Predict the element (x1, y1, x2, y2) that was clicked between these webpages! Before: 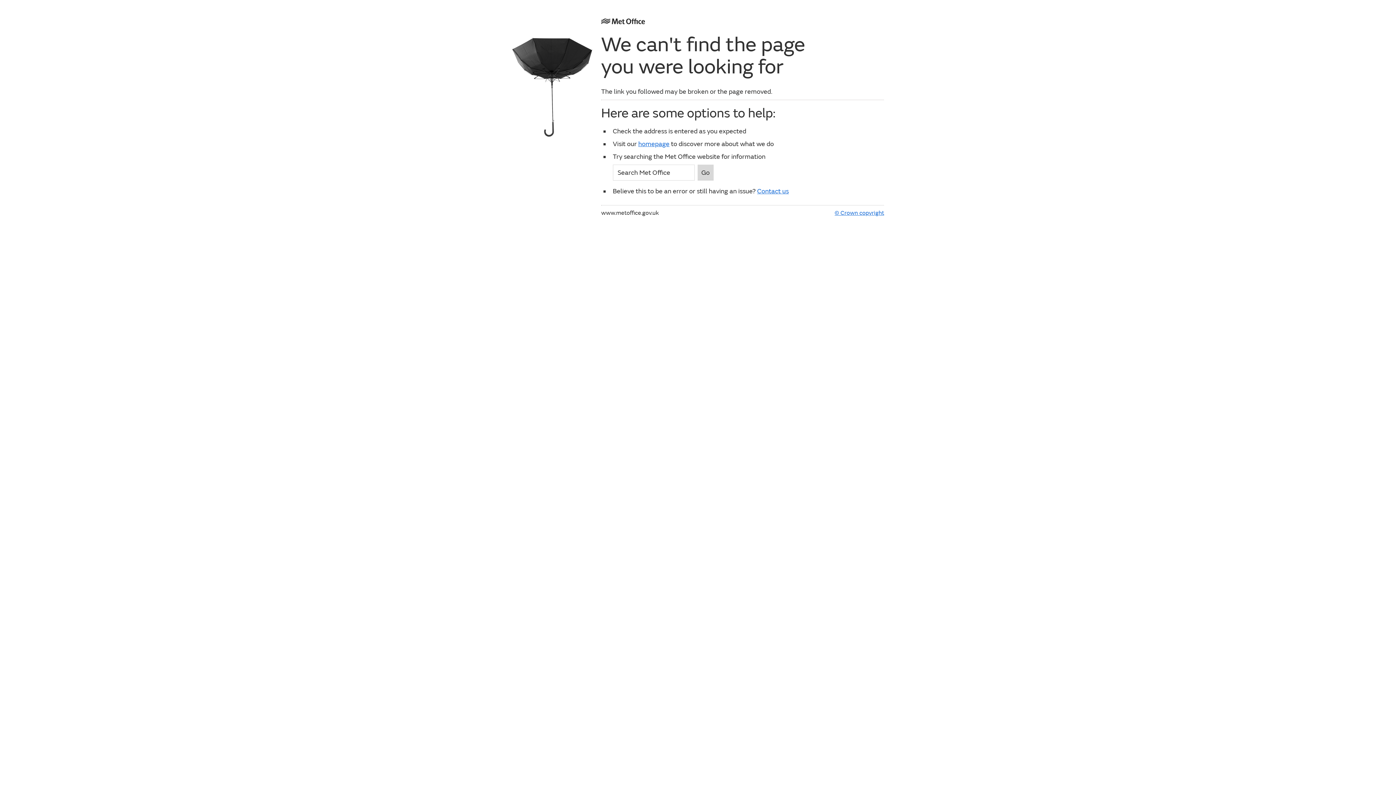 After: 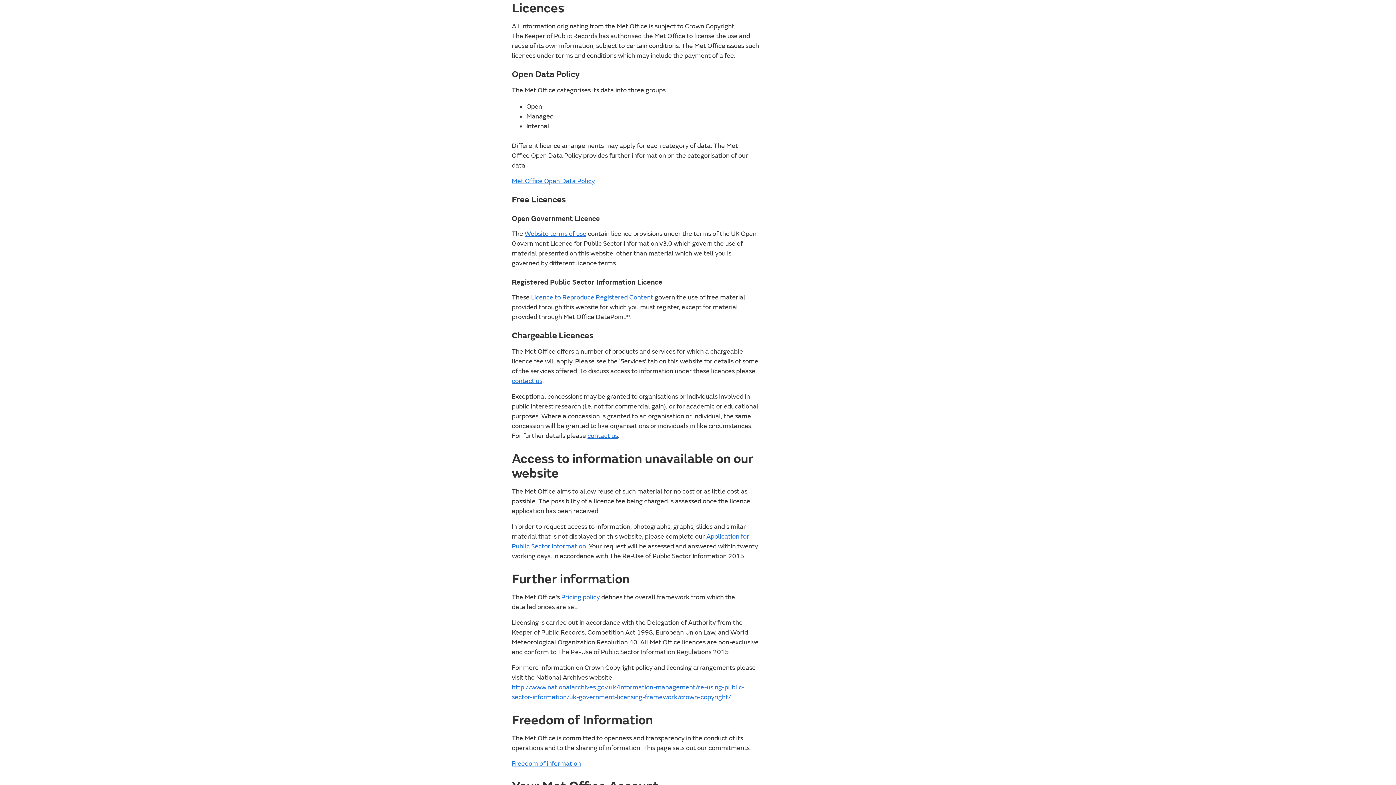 Action: bbox: (834, 208, 884, 217) label: © Crown copyright